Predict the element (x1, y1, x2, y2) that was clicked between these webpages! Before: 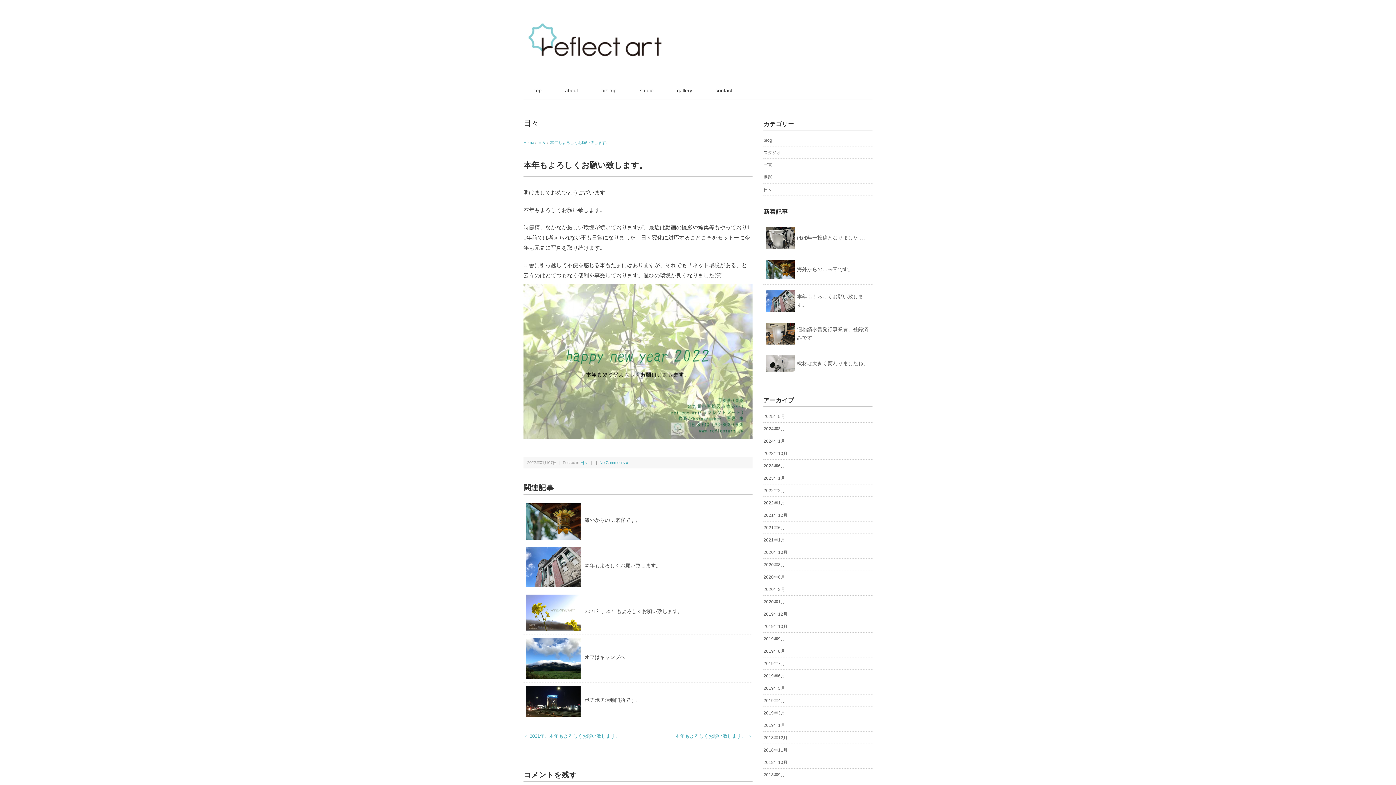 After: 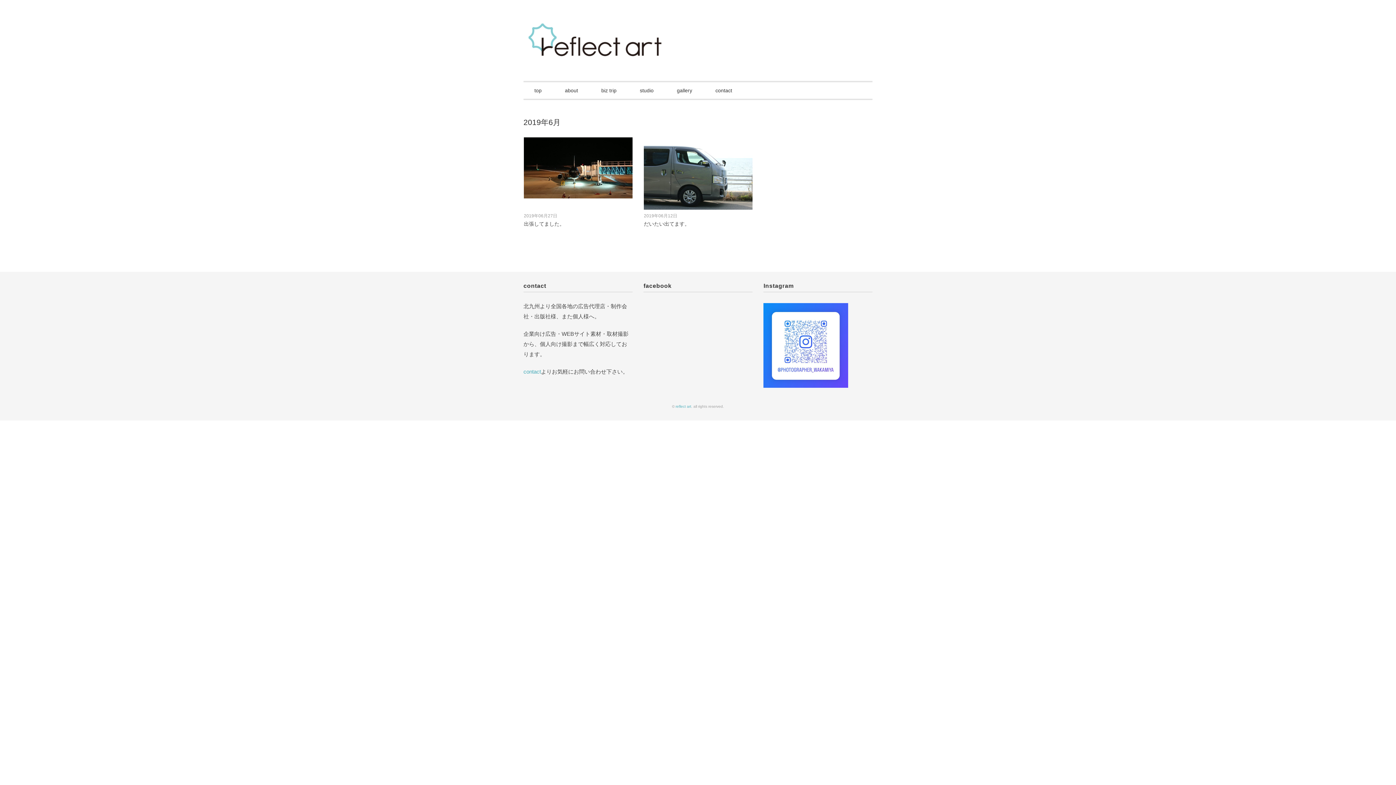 Action: label: 2019年6月 bbox: (763, 672, 785, 680)